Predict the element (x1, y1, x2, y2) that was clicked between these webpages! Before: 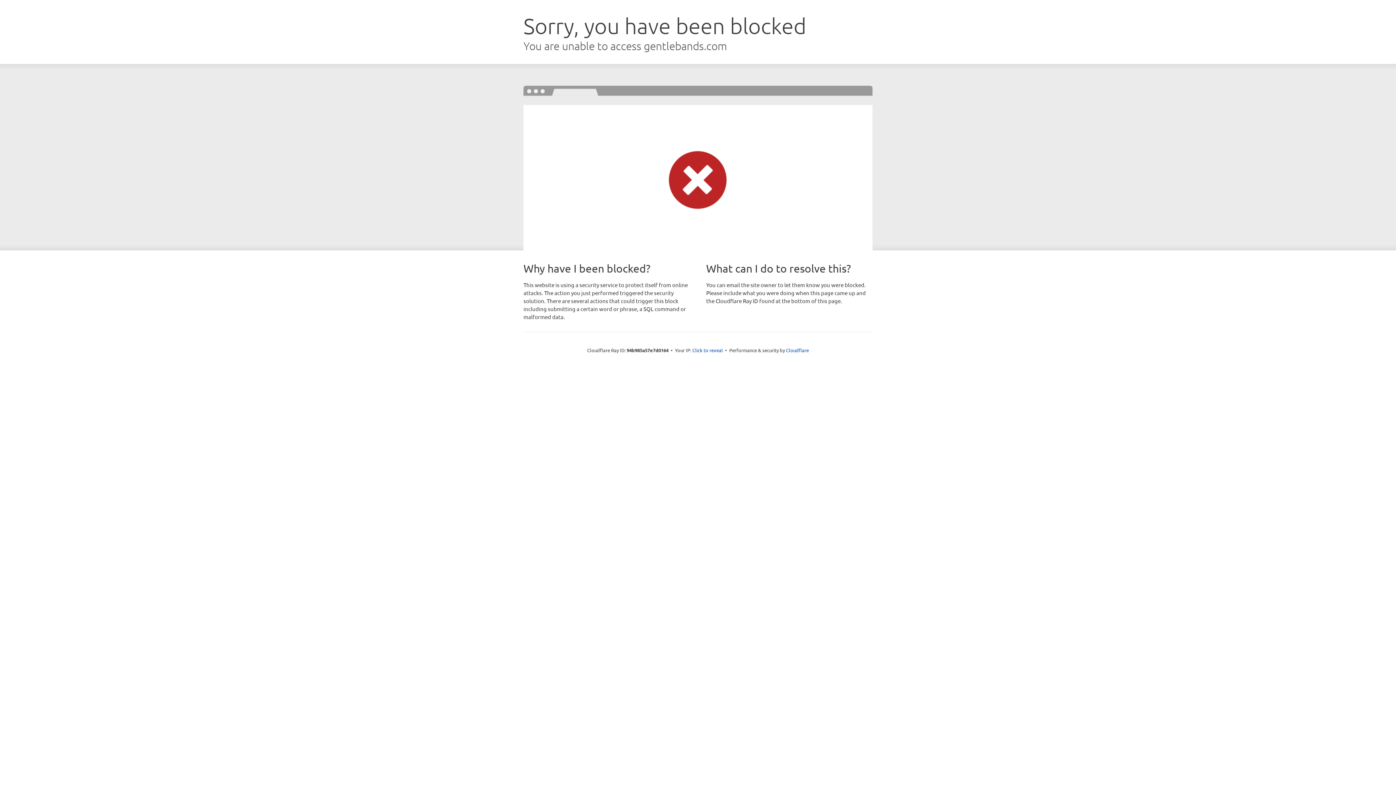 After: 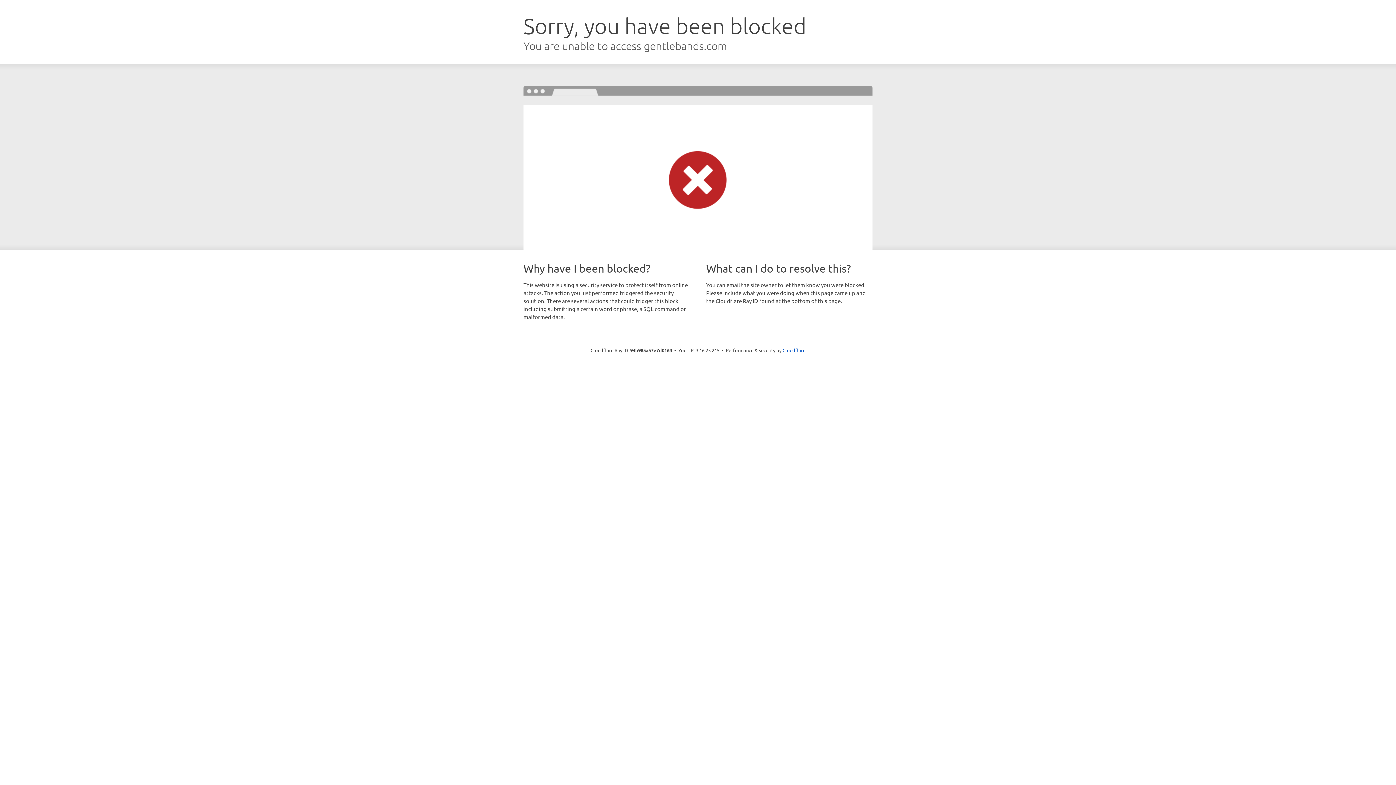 Action: label: Click to reveal bbox: (692, 346, 723, 353)